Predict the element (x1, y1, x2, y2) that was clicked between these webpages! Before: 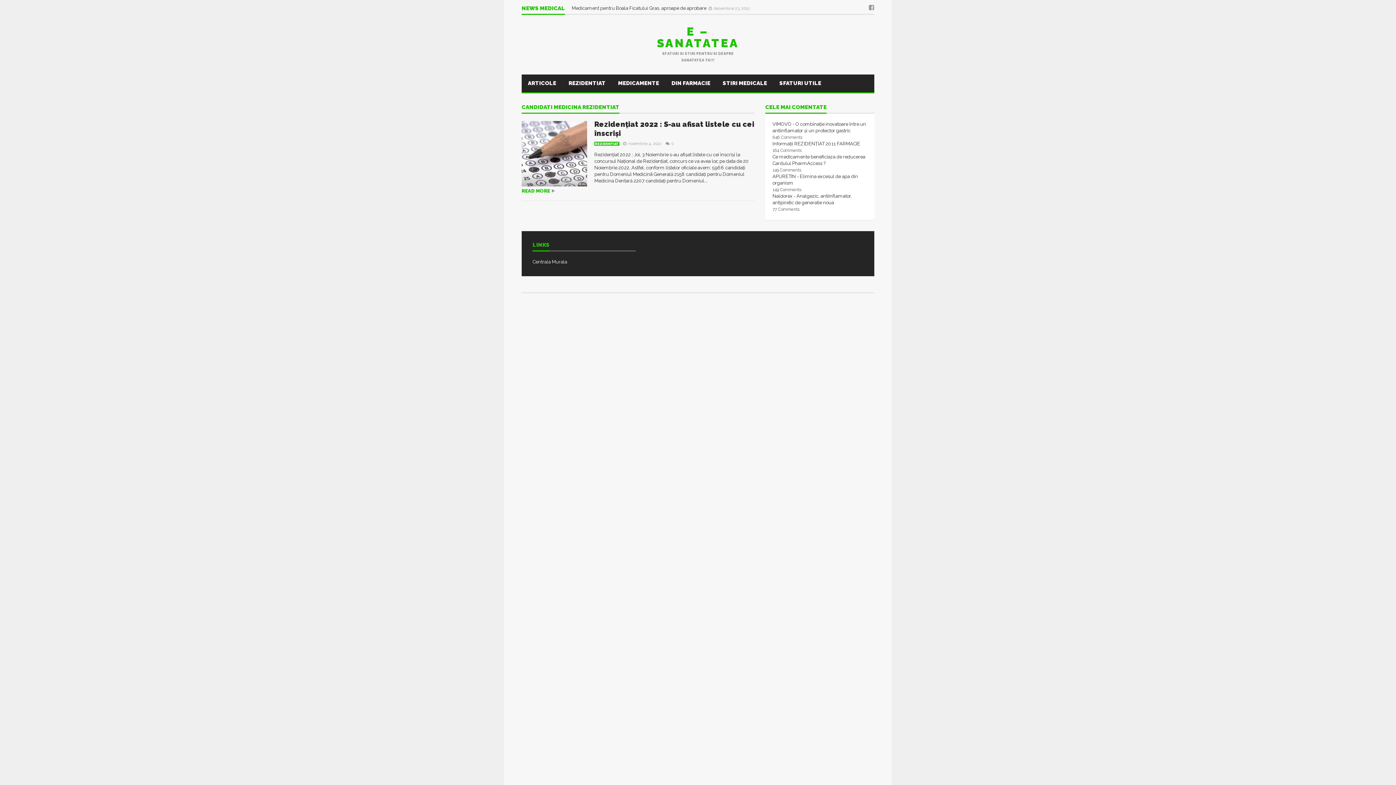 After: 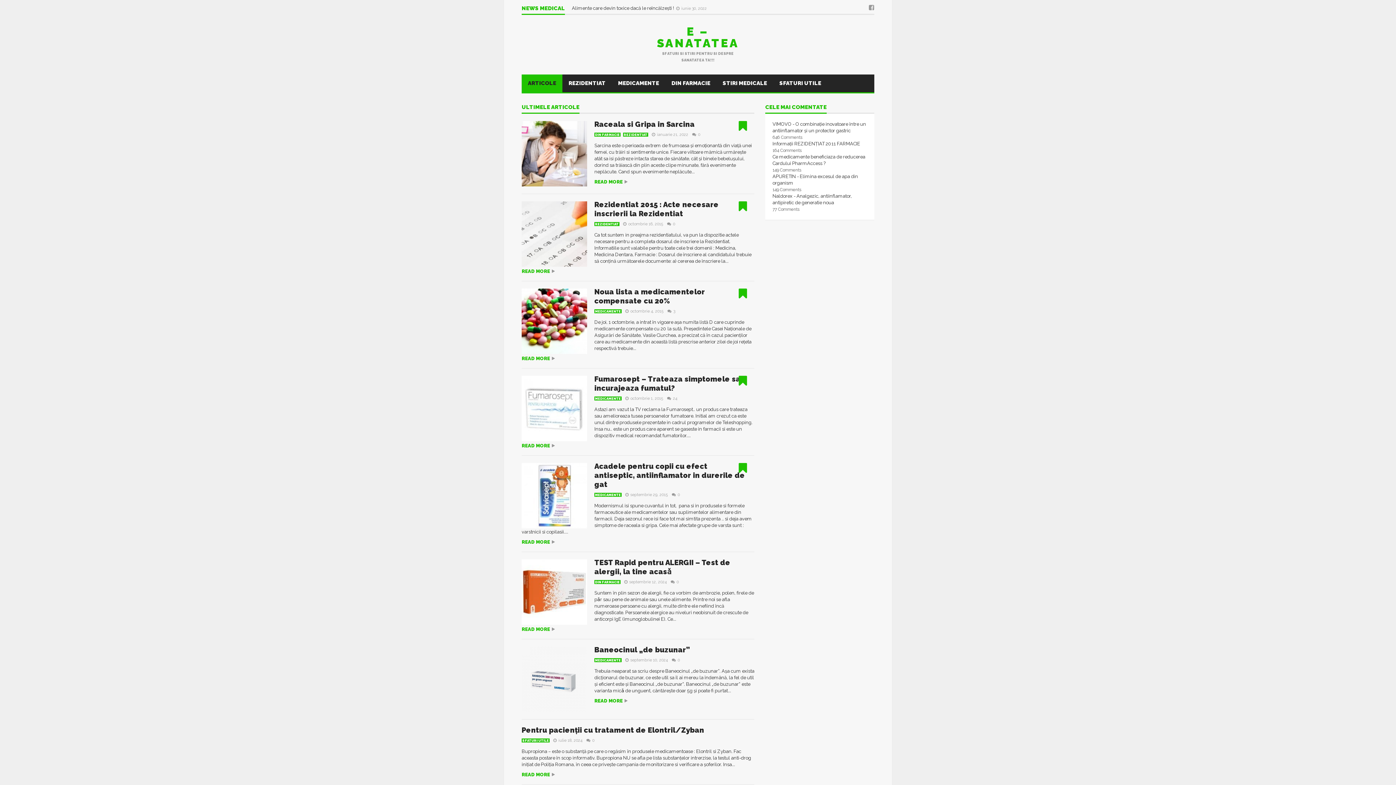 Action: bbox: (521, 74, 562, 92) label: ARTICOLE